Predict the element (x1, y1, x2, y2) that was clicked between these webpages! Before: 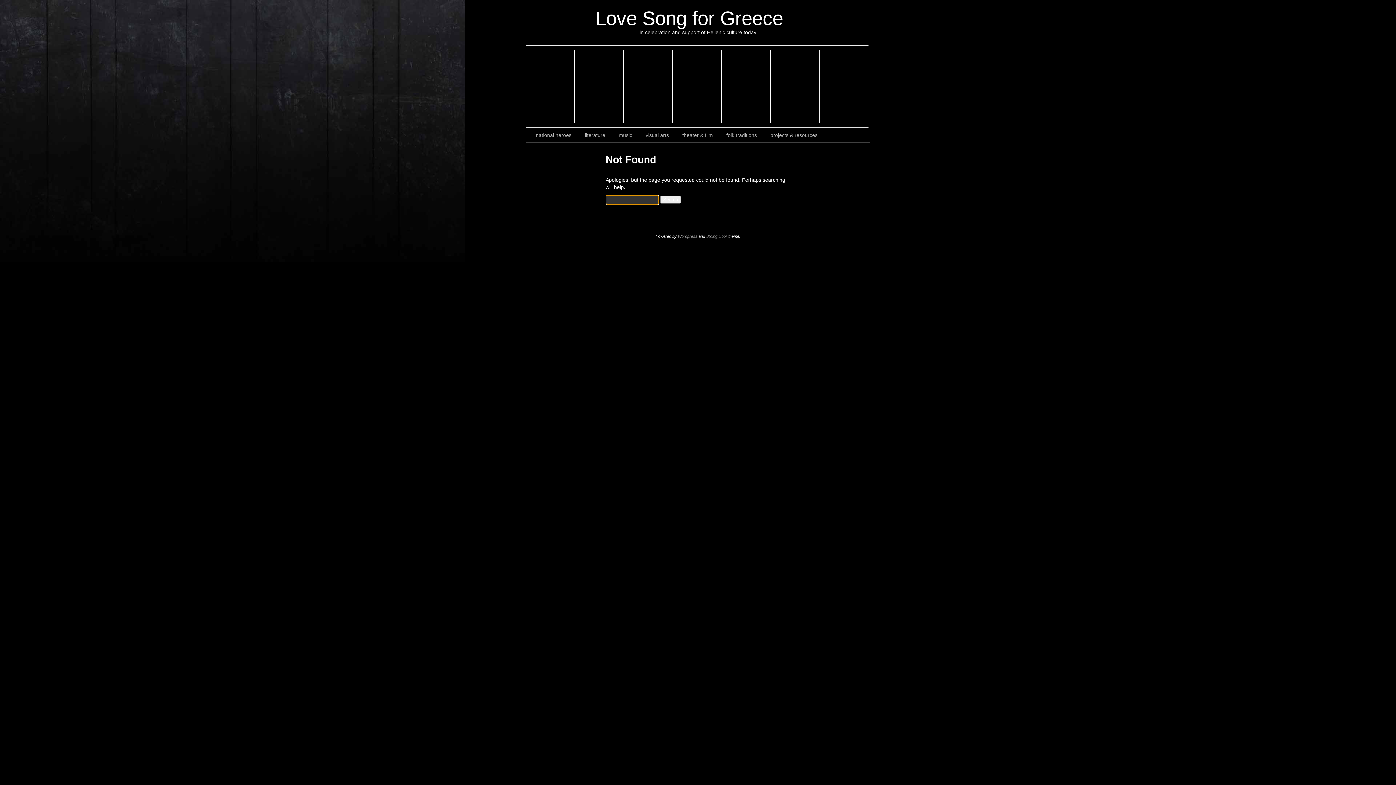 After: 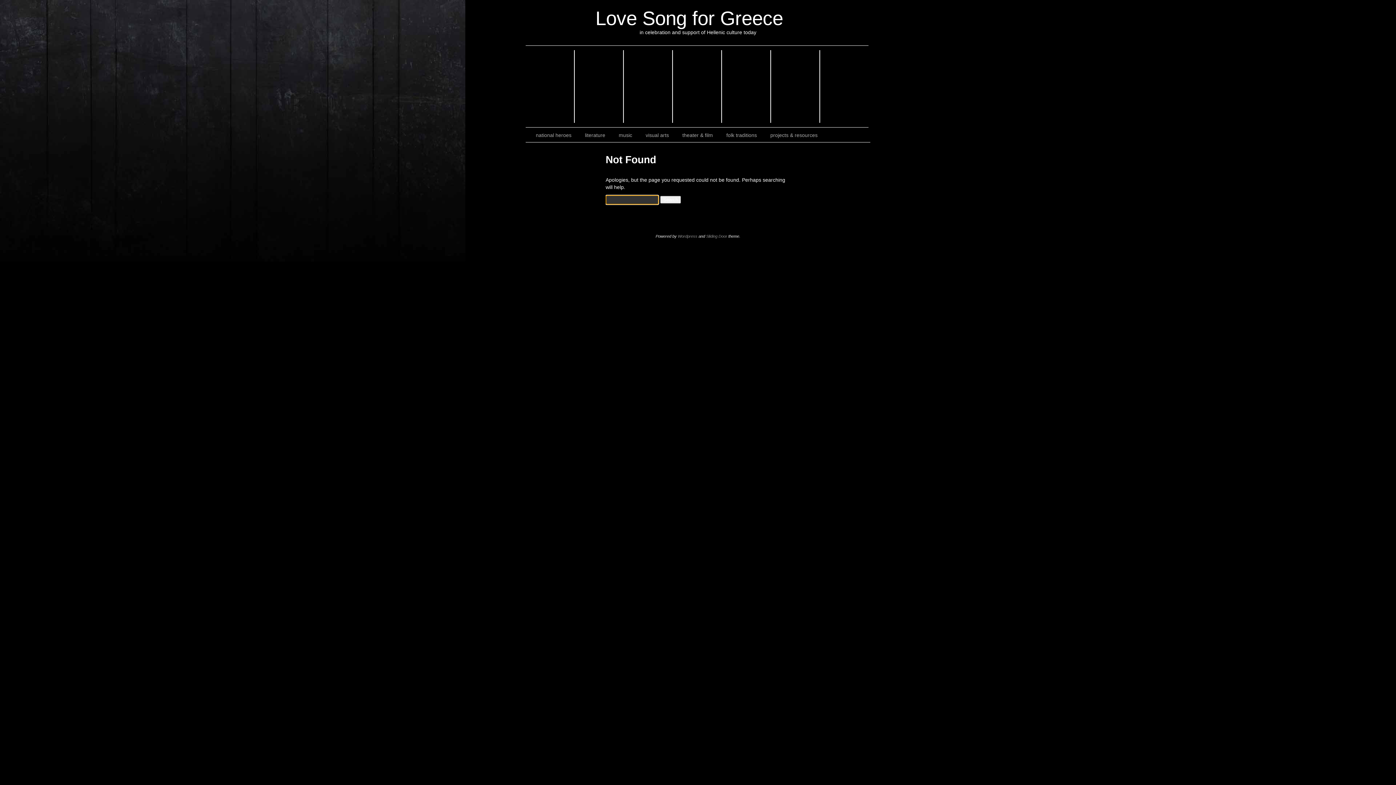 Action: bbox: (771, 50, 820, 122)